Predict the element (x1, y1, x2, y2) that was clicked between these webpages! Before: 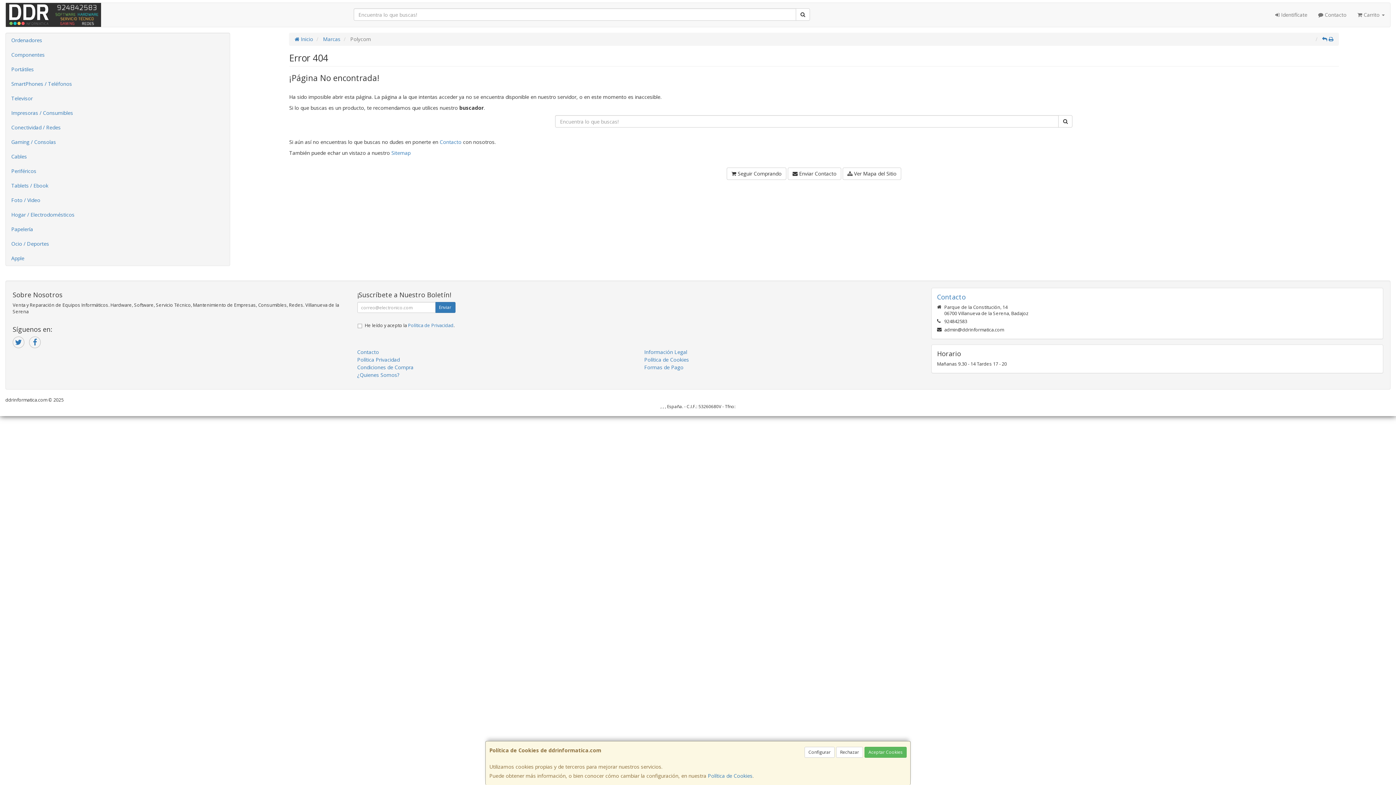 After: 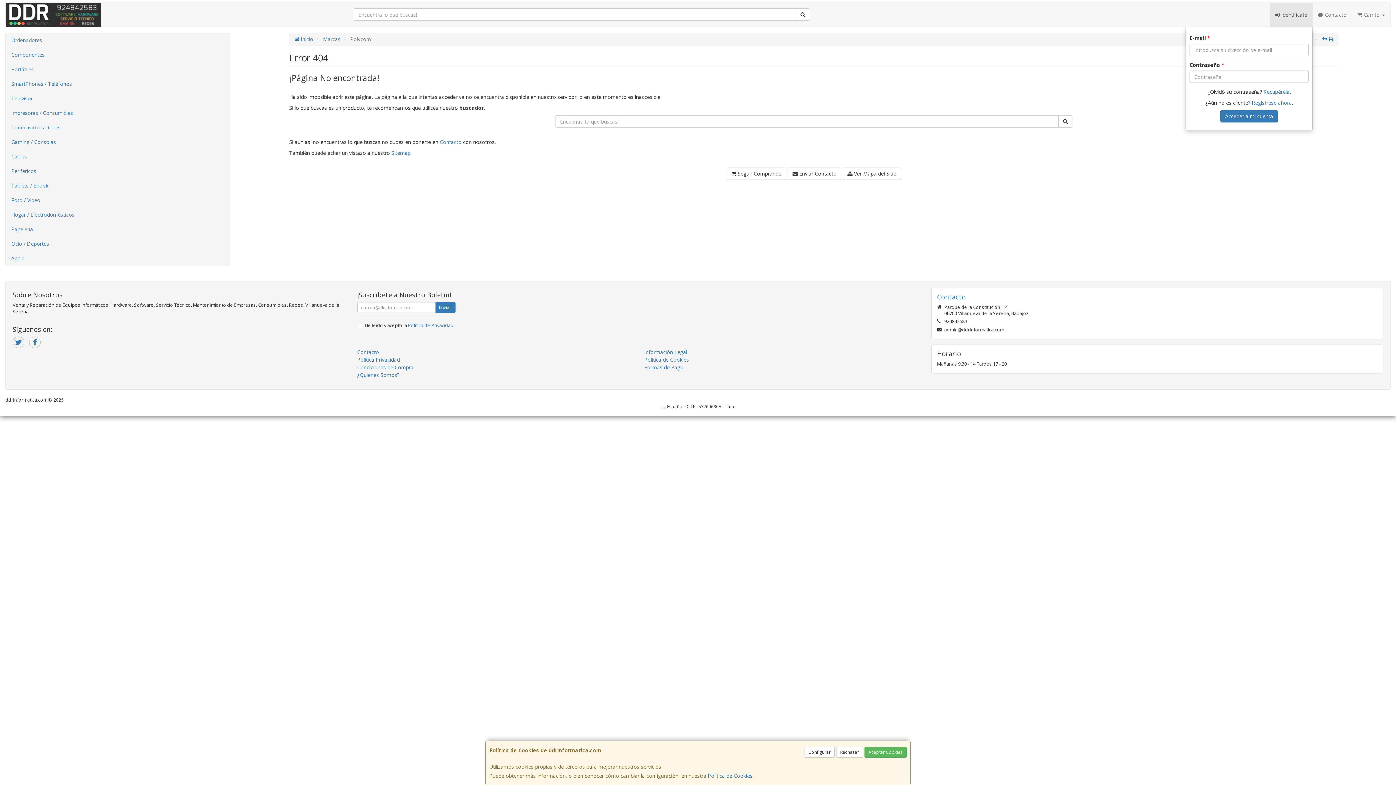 Action: bbox: (1270, 2, 1313, 26) label:  Identifícate